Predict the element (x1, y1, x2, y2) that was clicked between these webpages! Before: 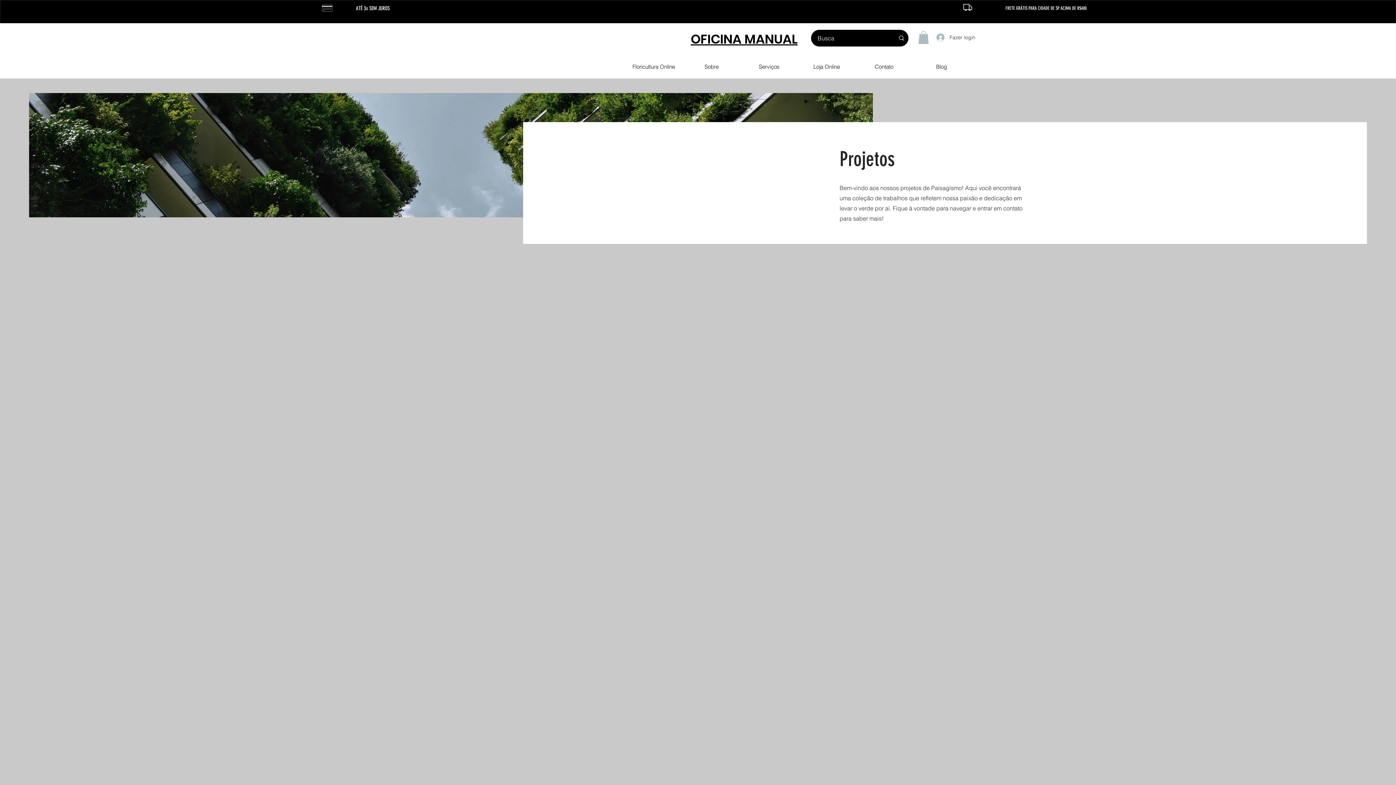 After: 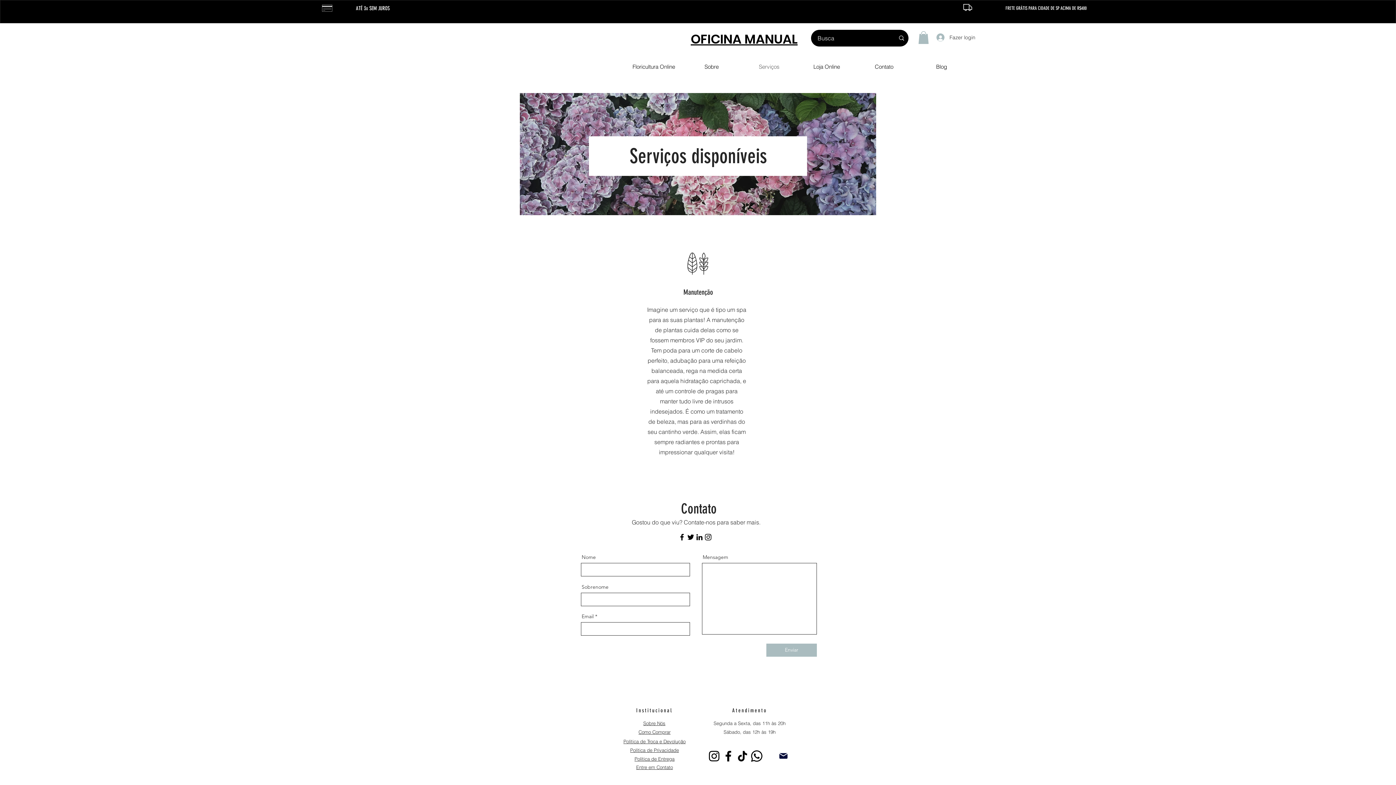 Action: bbox: (740, 61, 798, 72) label: Serviços